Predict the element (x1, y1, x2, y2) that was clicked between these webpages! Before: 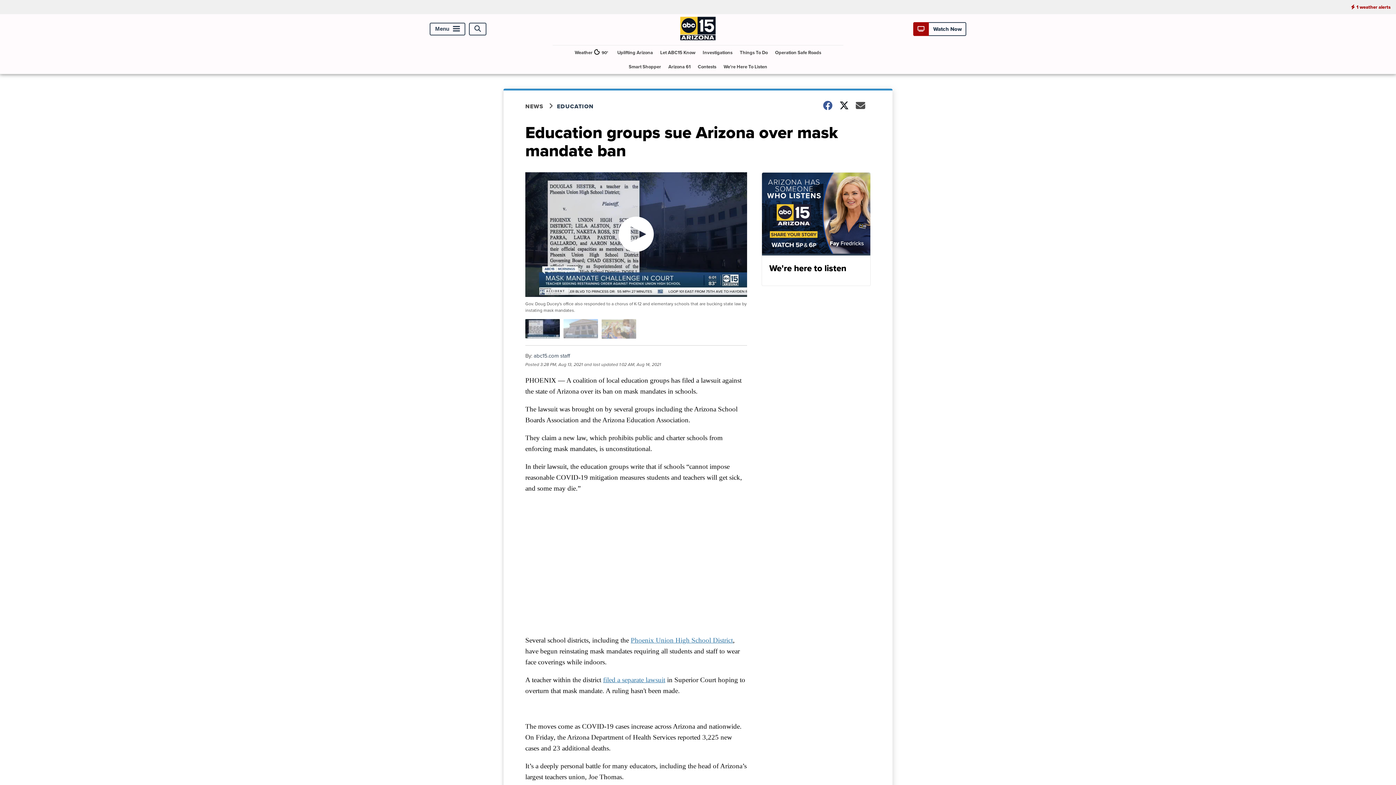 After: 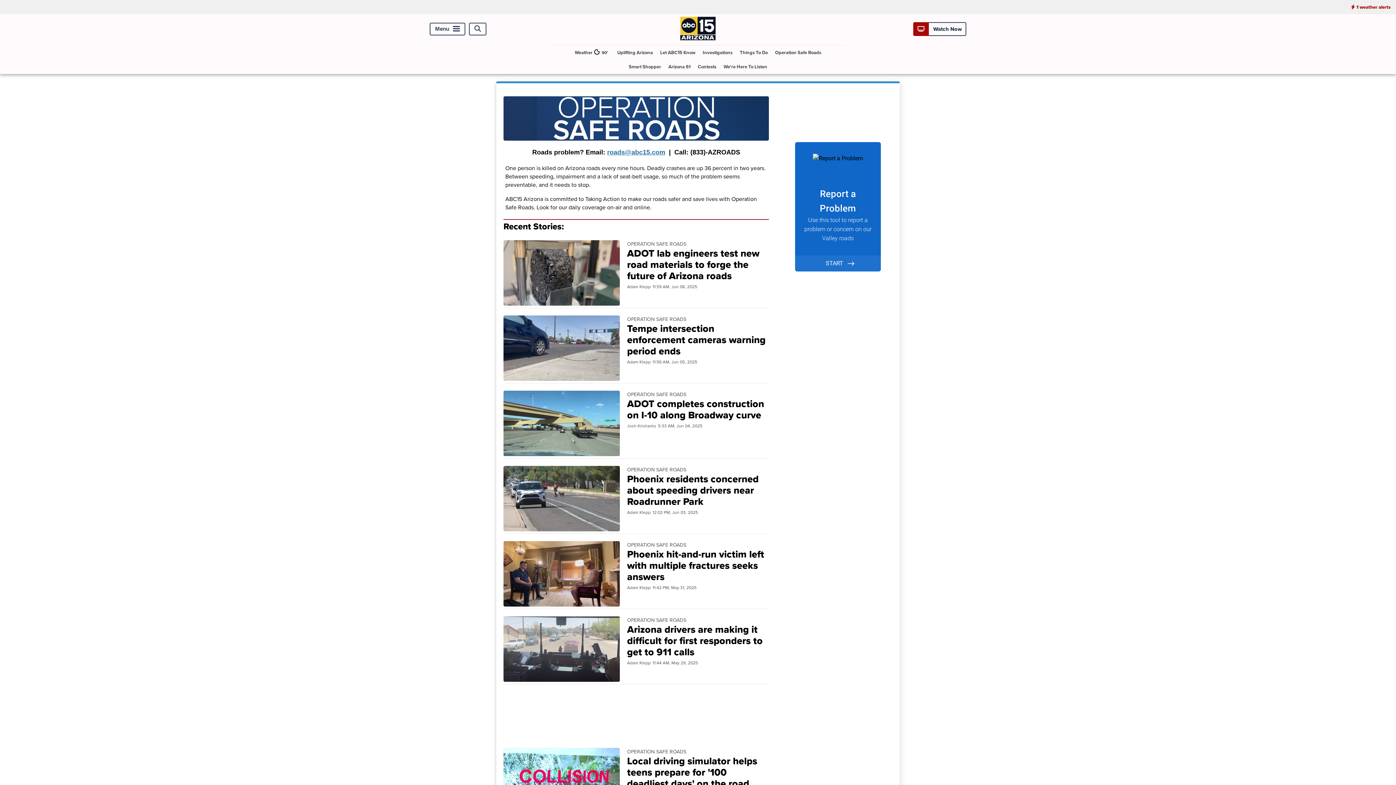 Action: bbox: (772, 45, 824, 59) label: Operation Safe Roads